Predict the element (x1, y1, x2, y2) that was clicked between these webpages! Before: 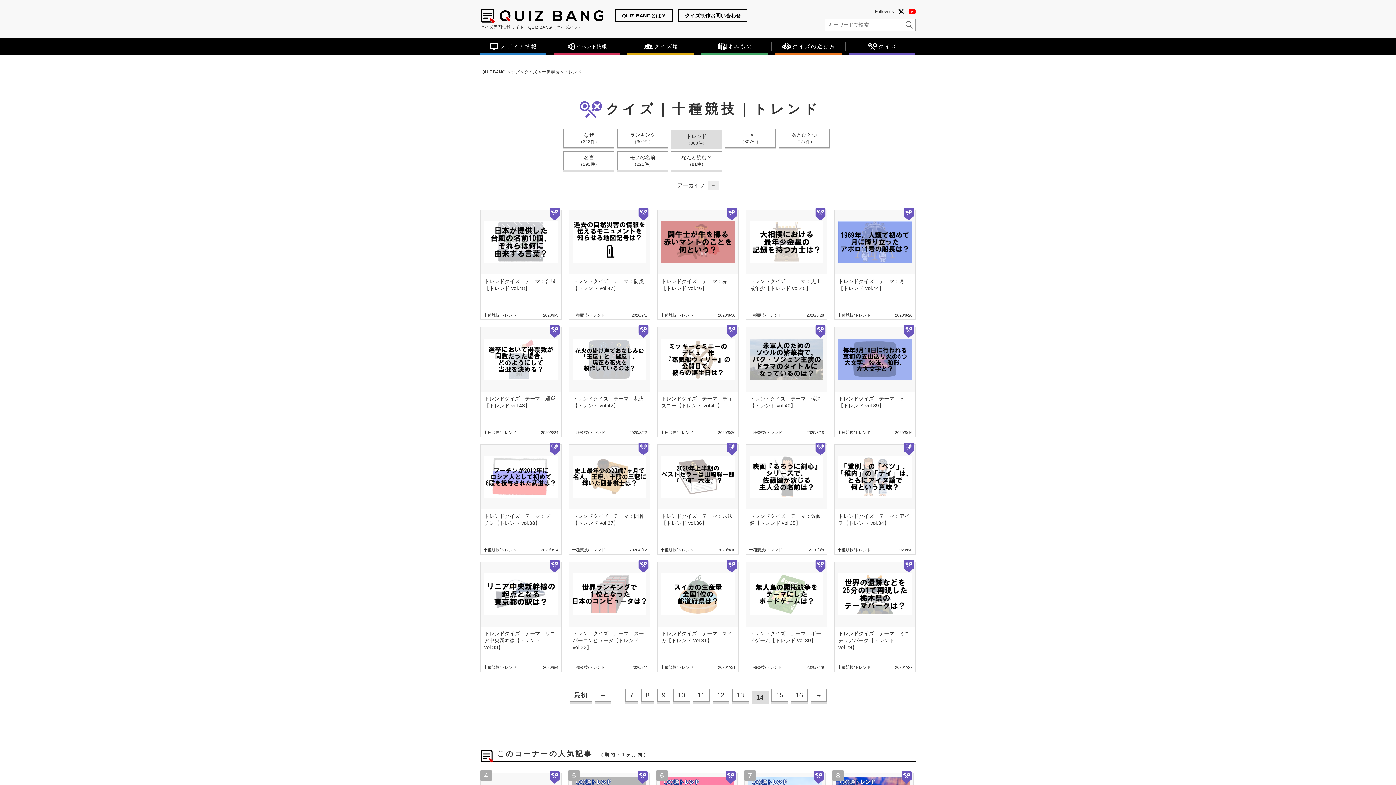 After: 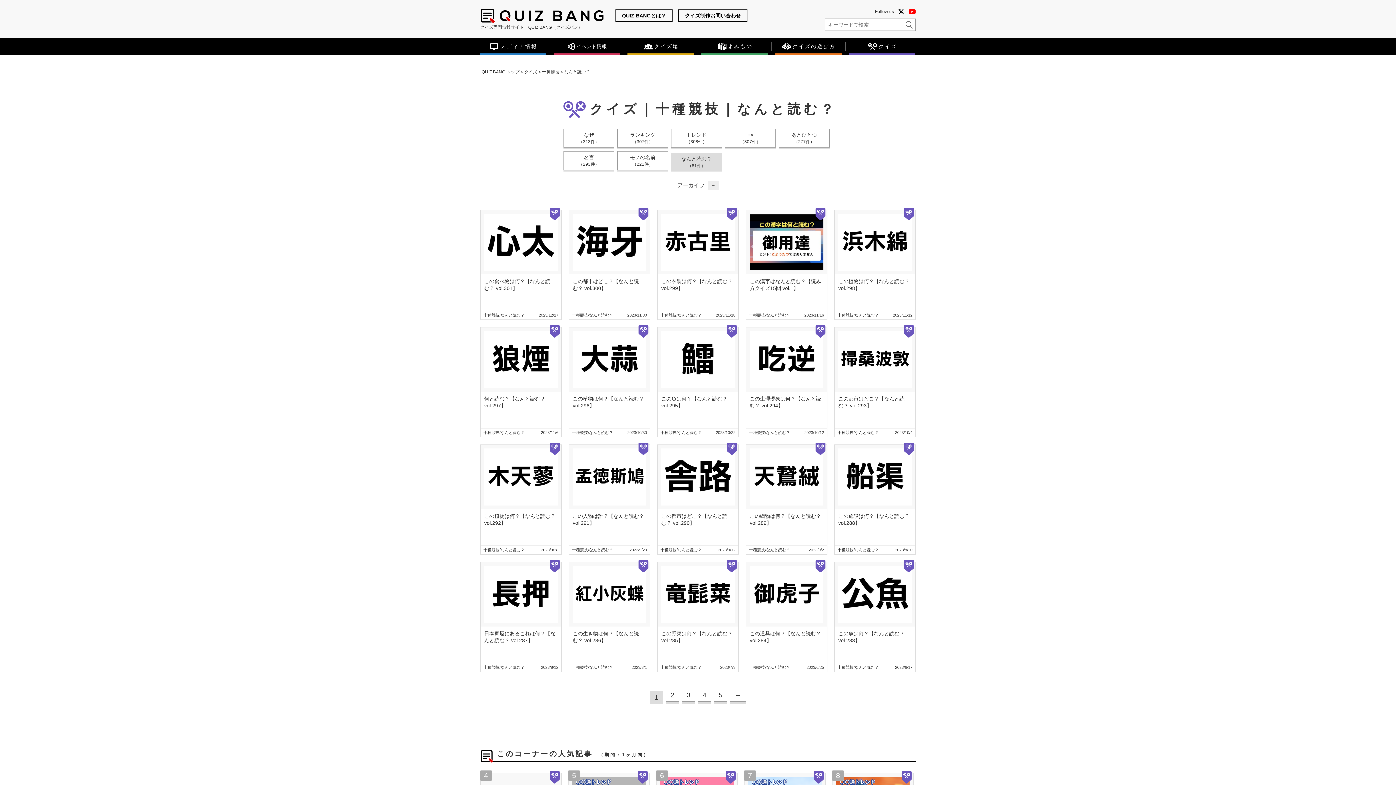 Action: bbox: (671, 151, 722, 170) label: なんと読む？
（81件）